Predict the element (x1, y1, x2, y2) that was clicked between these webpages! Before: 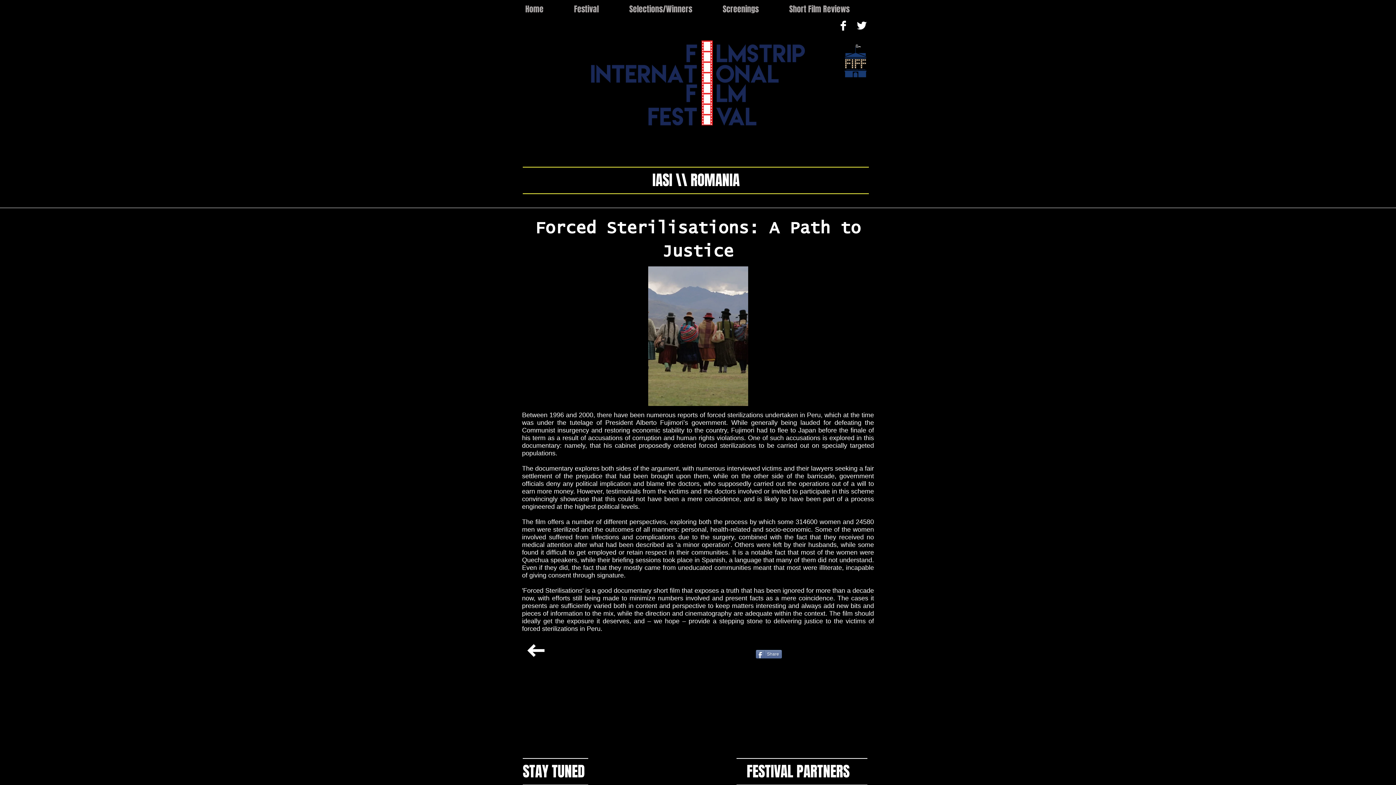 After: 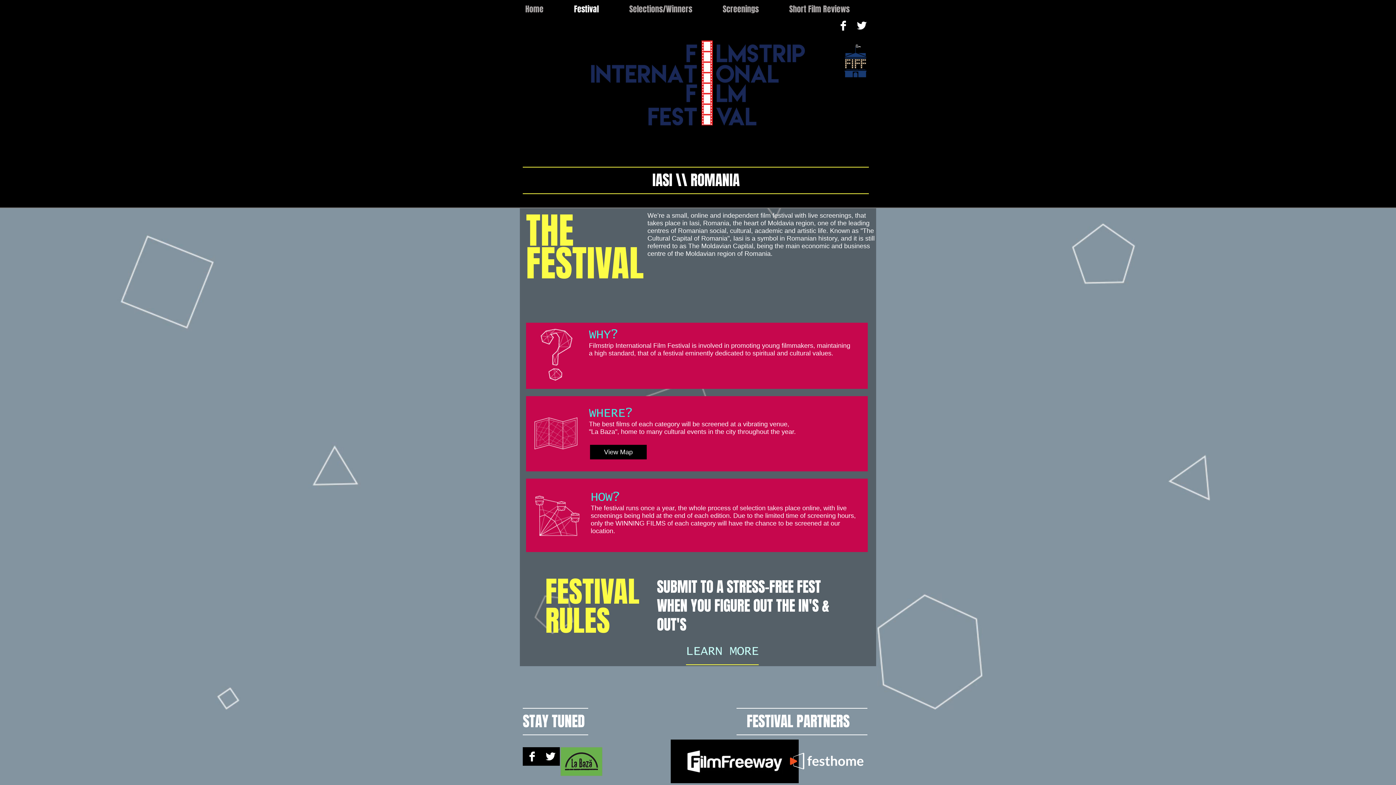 Action: label: Festival bbox: (568, 1, 624, 16)